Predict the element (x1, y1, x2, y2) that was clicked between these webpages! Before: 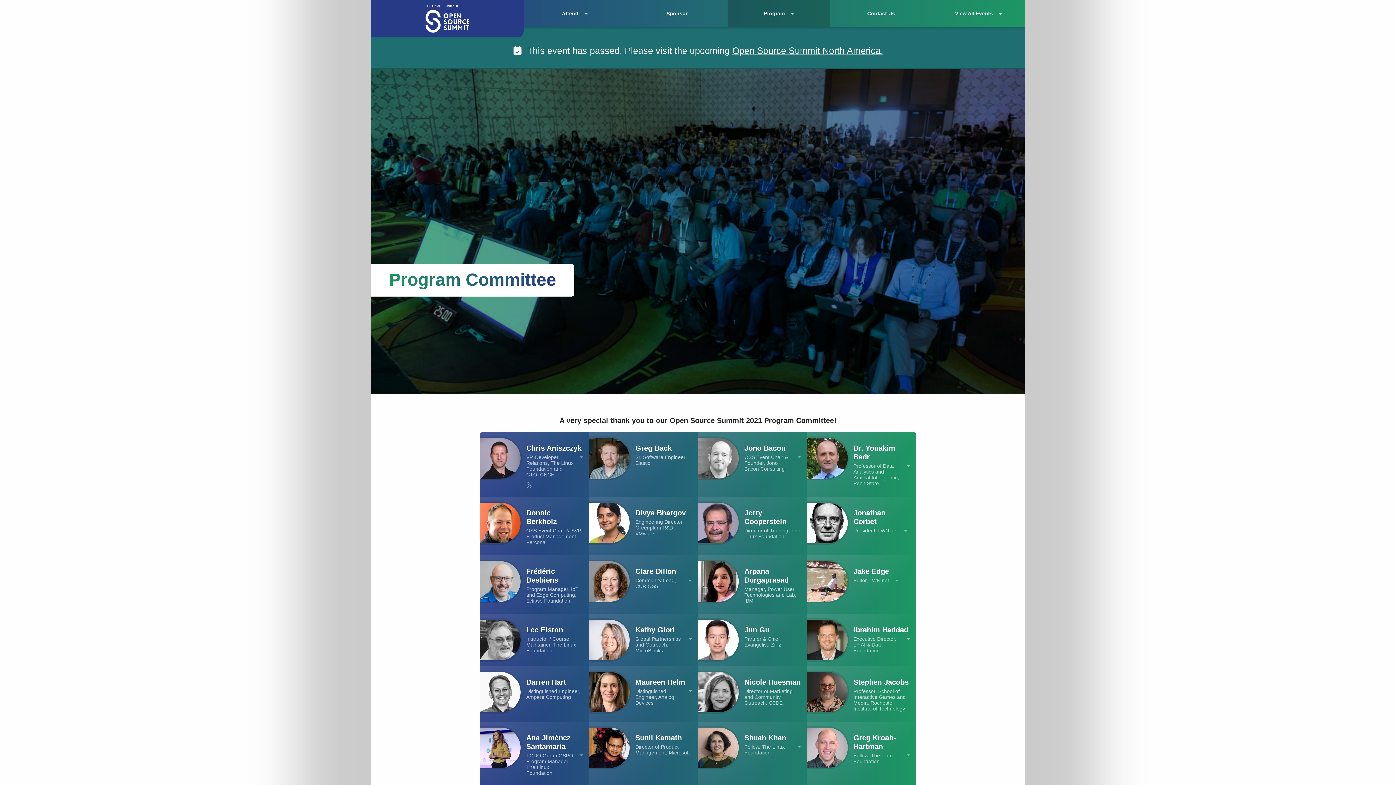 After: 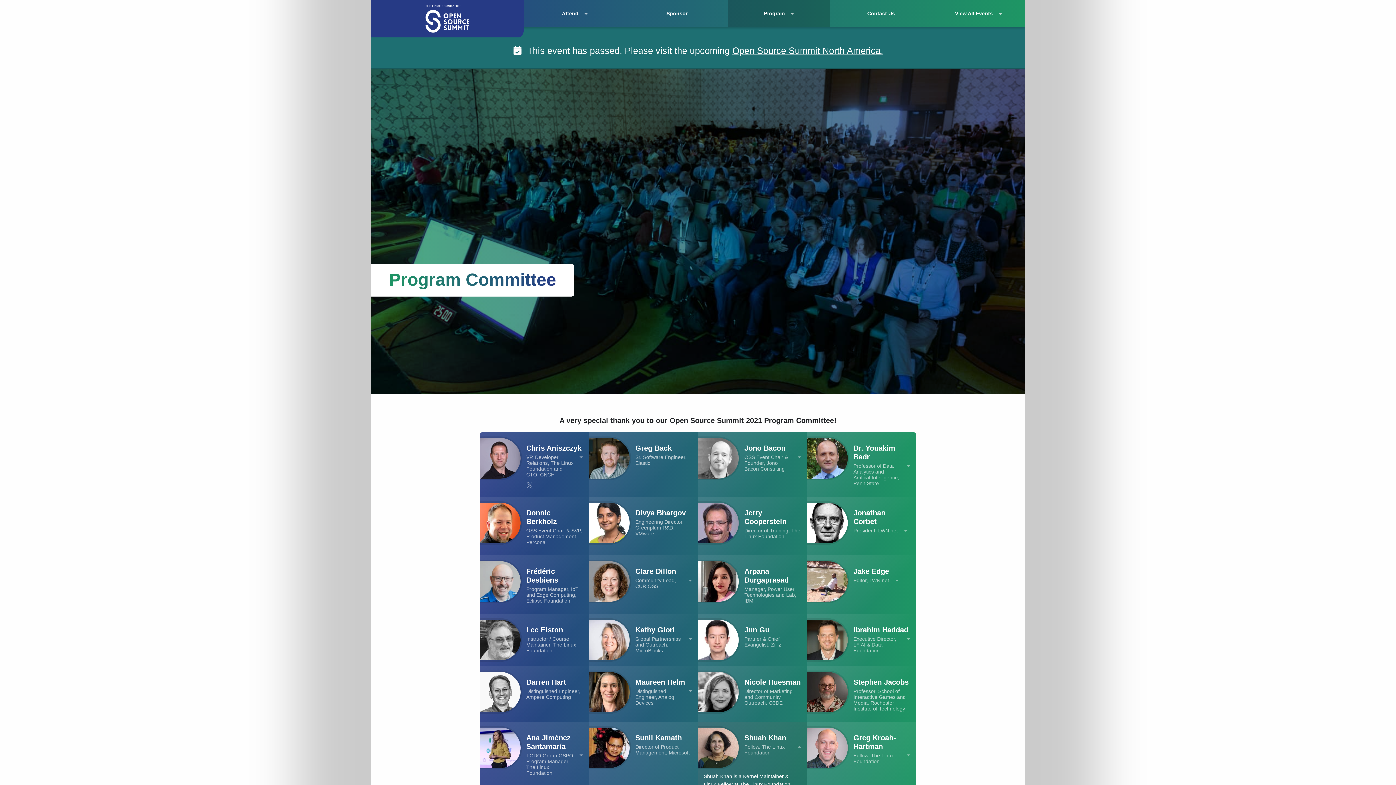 Action: bbox: (744, 744, 801, 755) label: Fellow, The Linux Foundation